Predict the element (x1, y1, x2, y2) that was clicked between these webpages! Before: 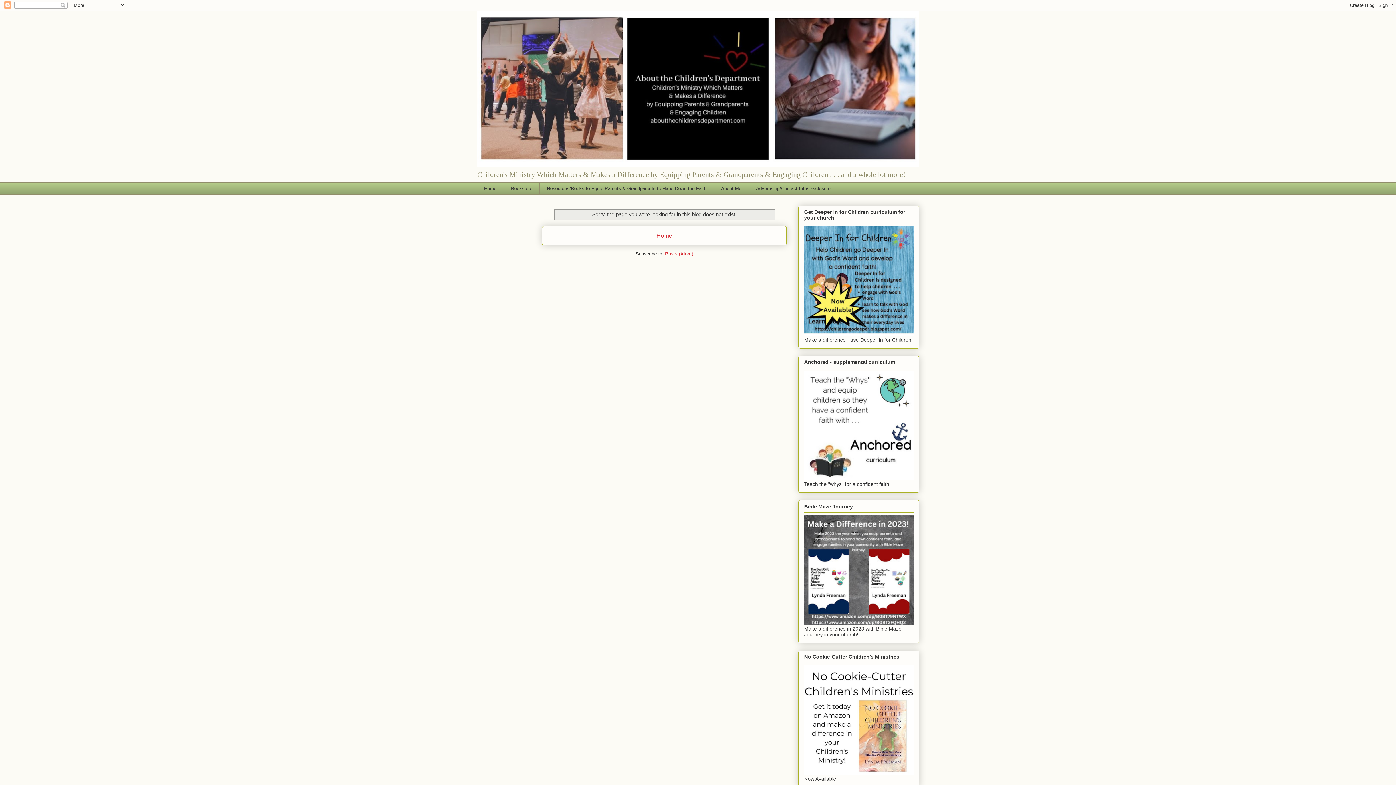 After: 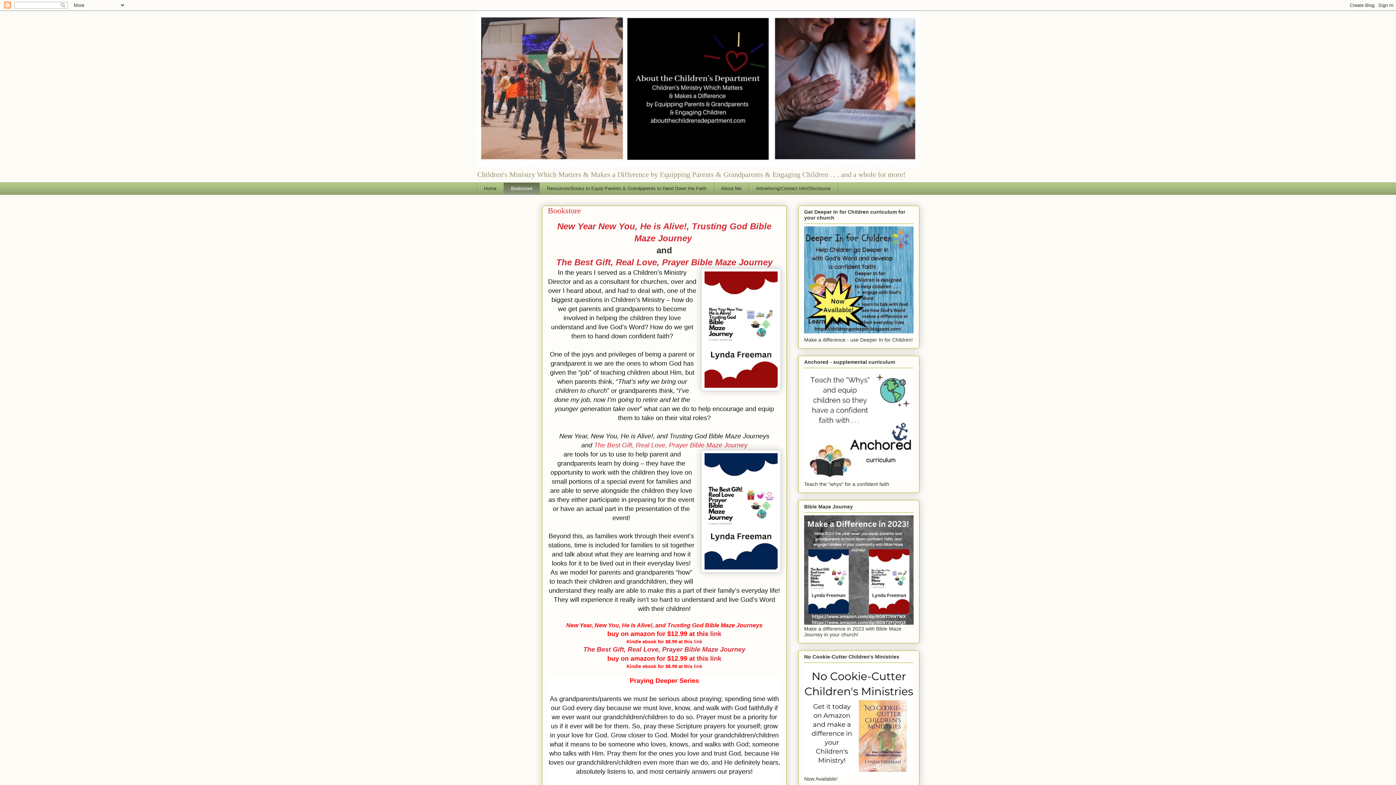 Action: bbox: (804, 770, 913, 776)